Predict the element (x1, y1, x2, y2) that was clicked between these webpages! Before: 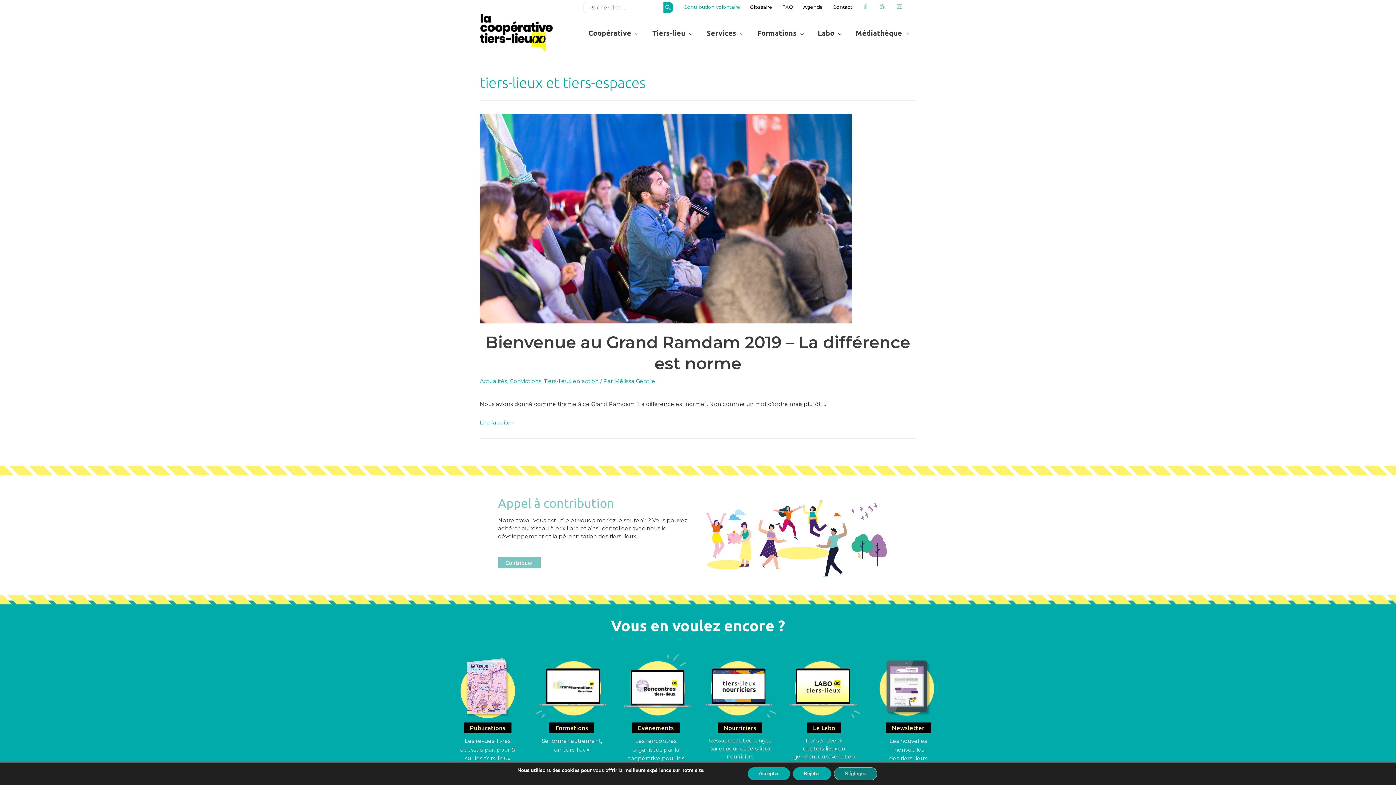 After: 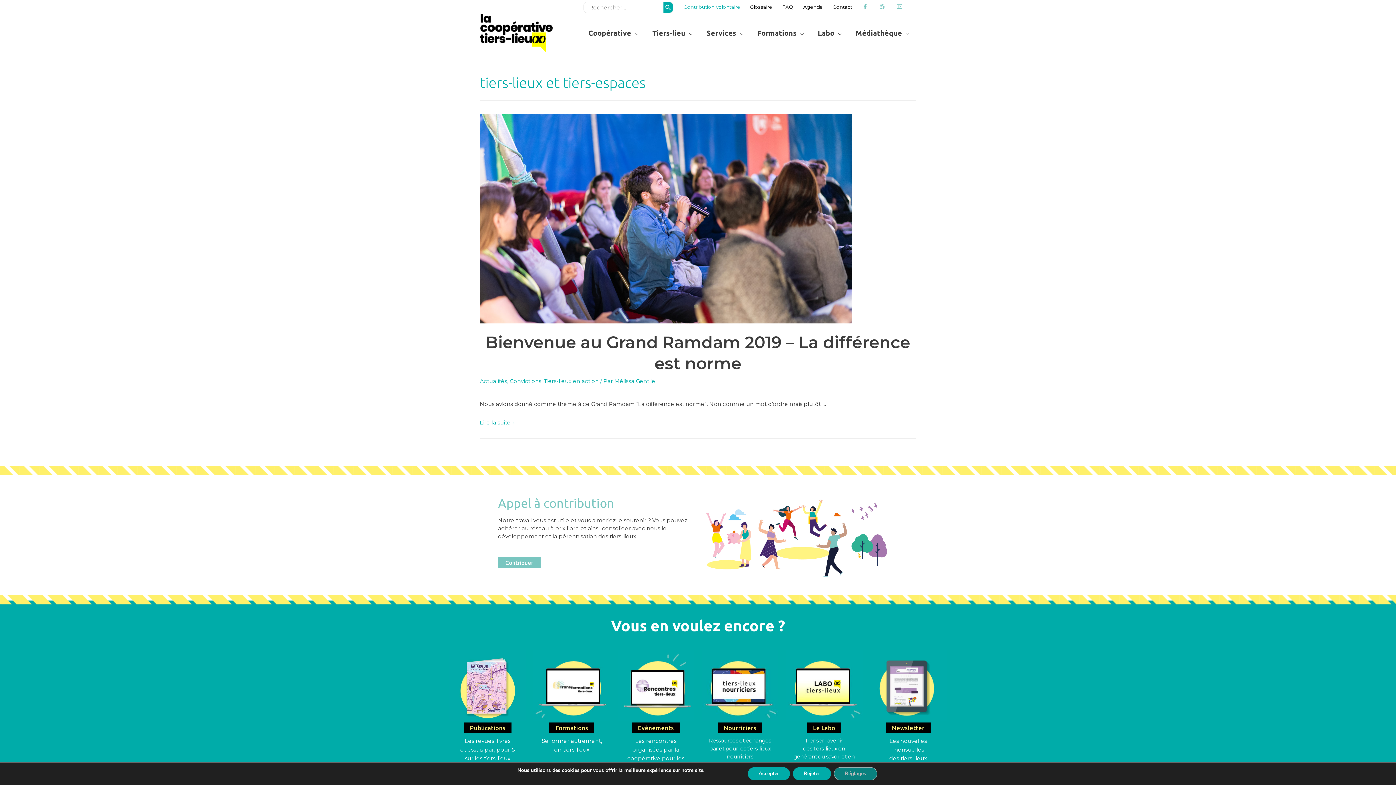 Action: bbox: (857, 0, 874, 13)